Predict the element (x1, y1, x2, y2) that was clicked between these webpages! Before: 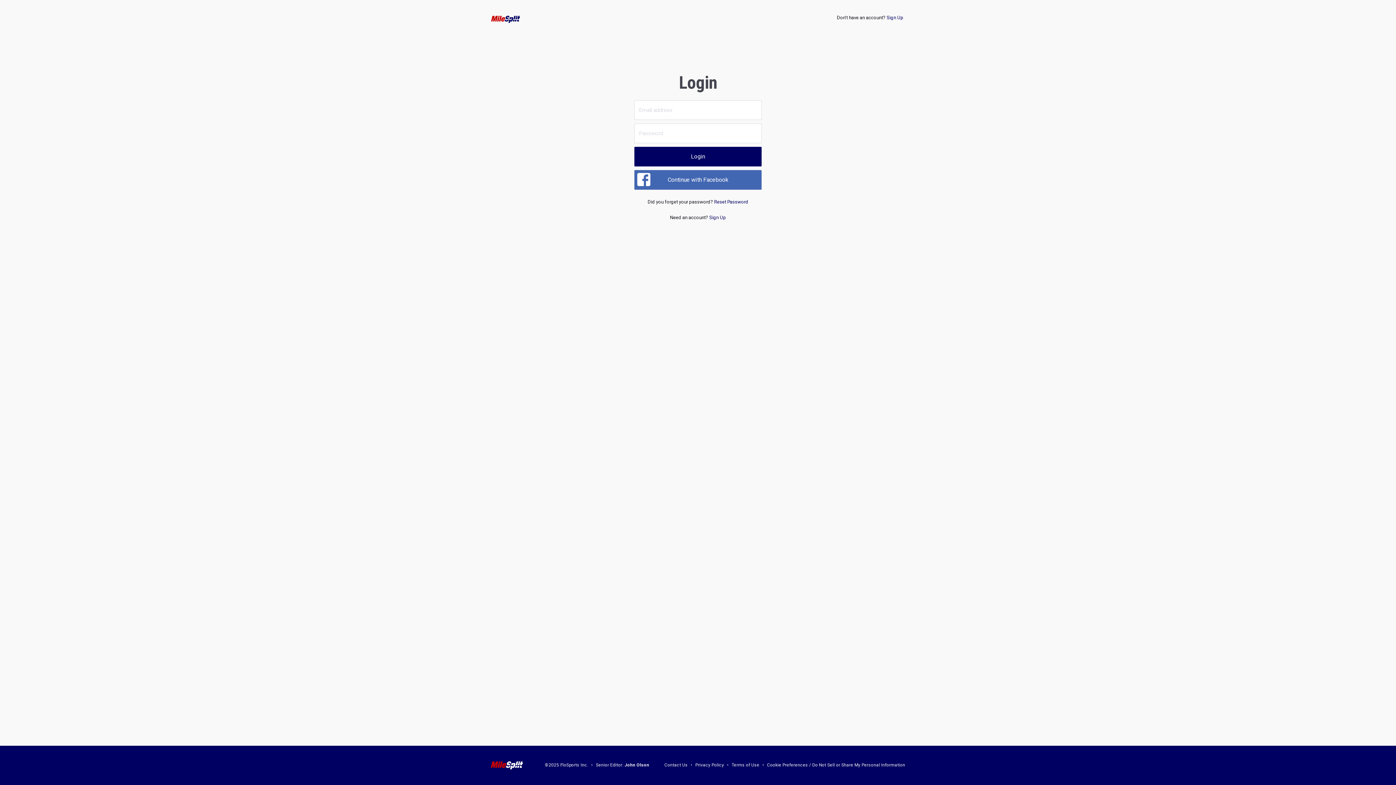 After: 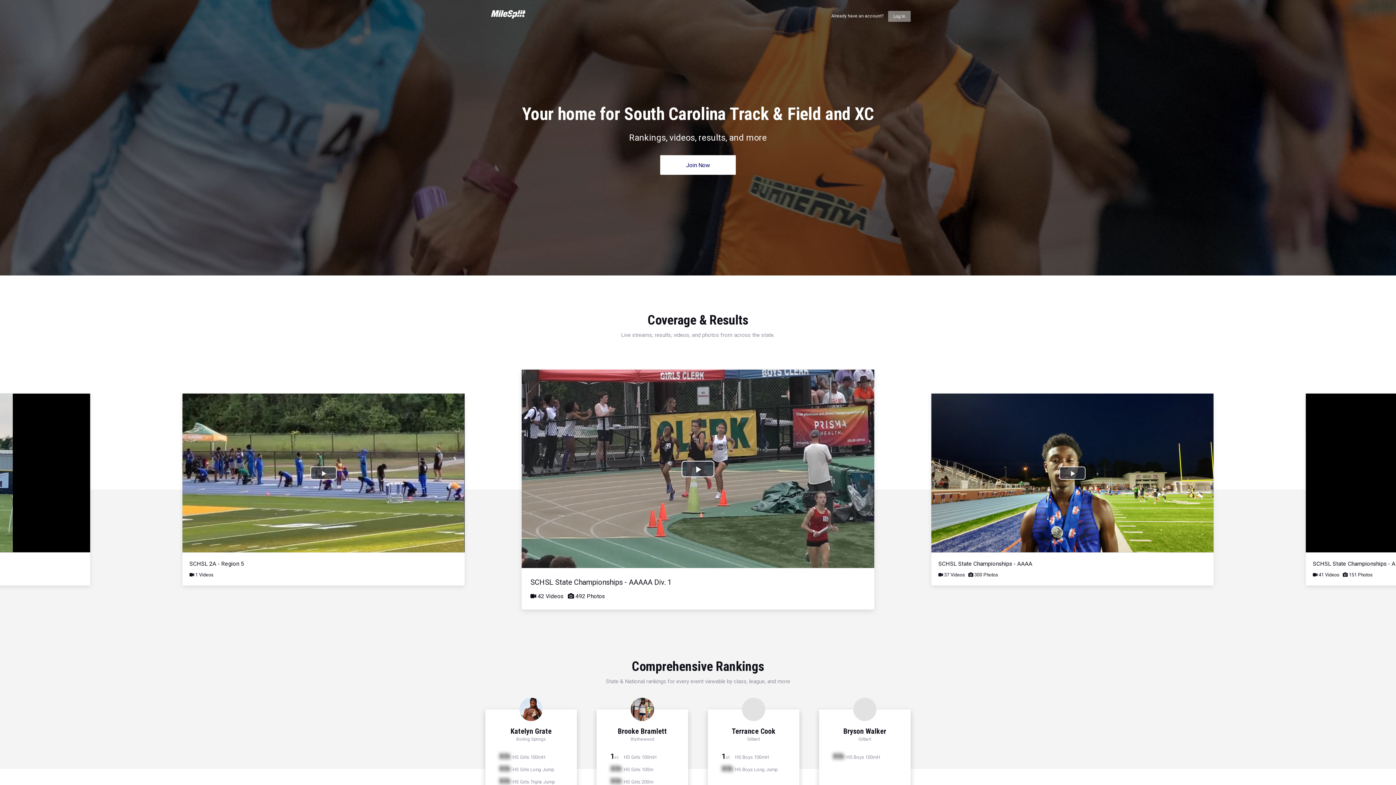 Action: bbox: (886, 14, 903, 20) label: Sign Up